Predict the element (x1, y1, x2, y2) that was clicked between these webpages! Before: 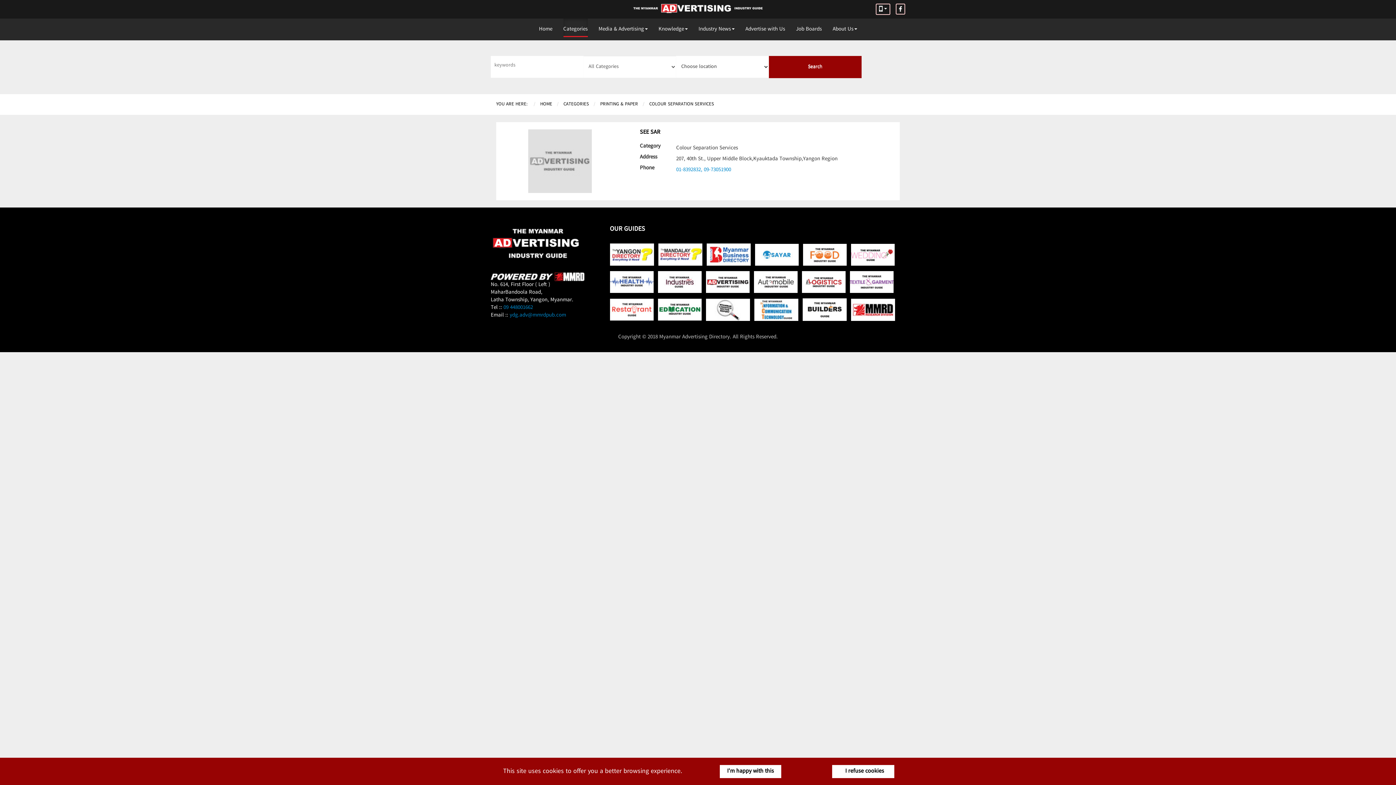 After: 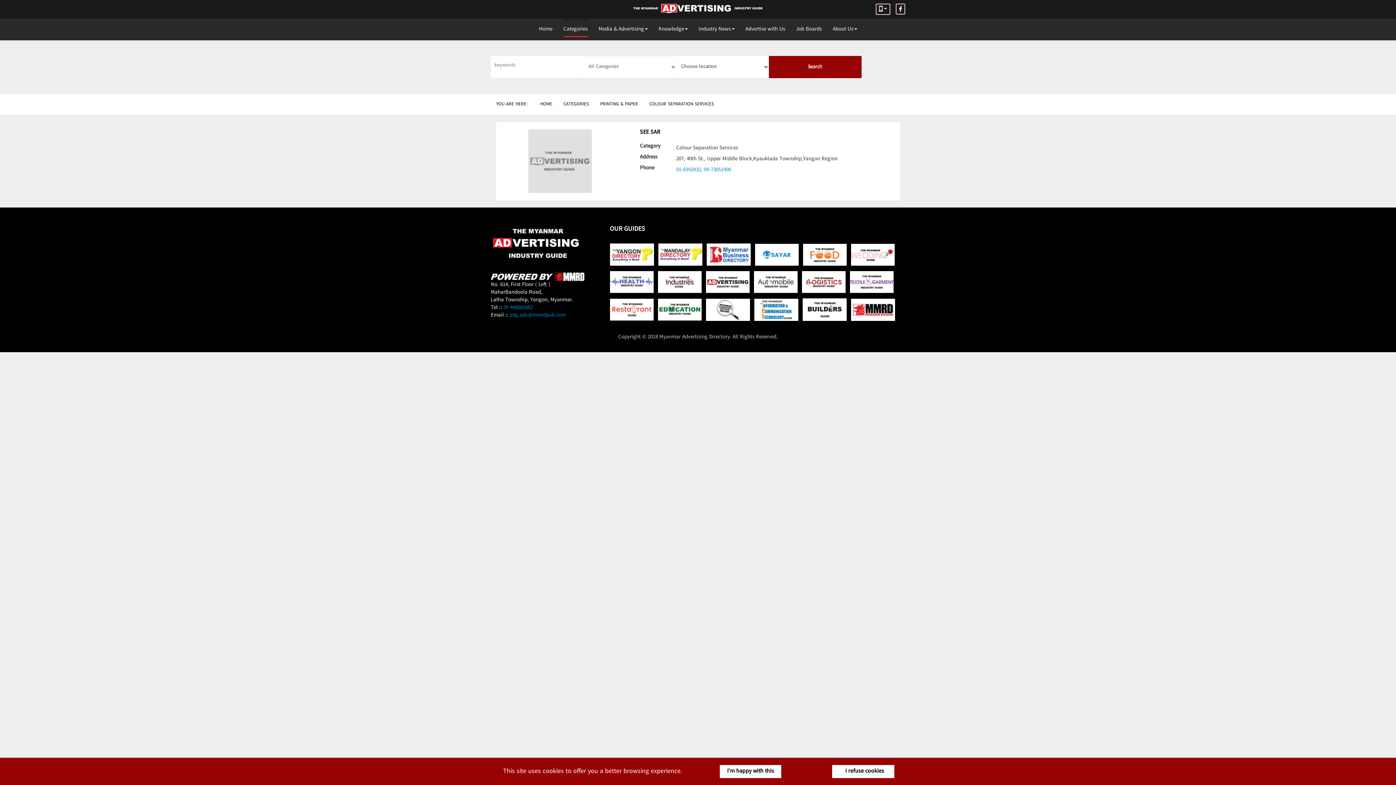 Action: bbox: (658, 252, 706, 262) label:  